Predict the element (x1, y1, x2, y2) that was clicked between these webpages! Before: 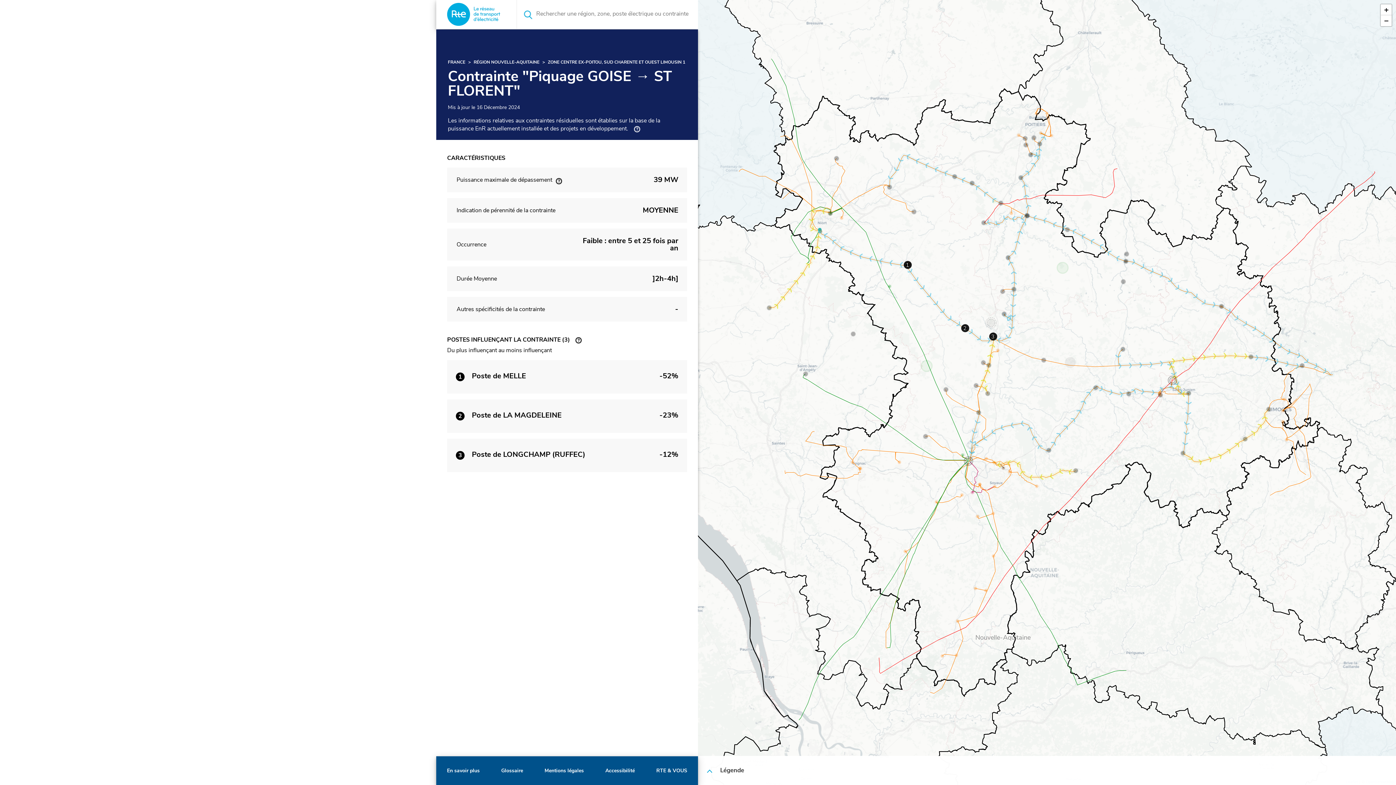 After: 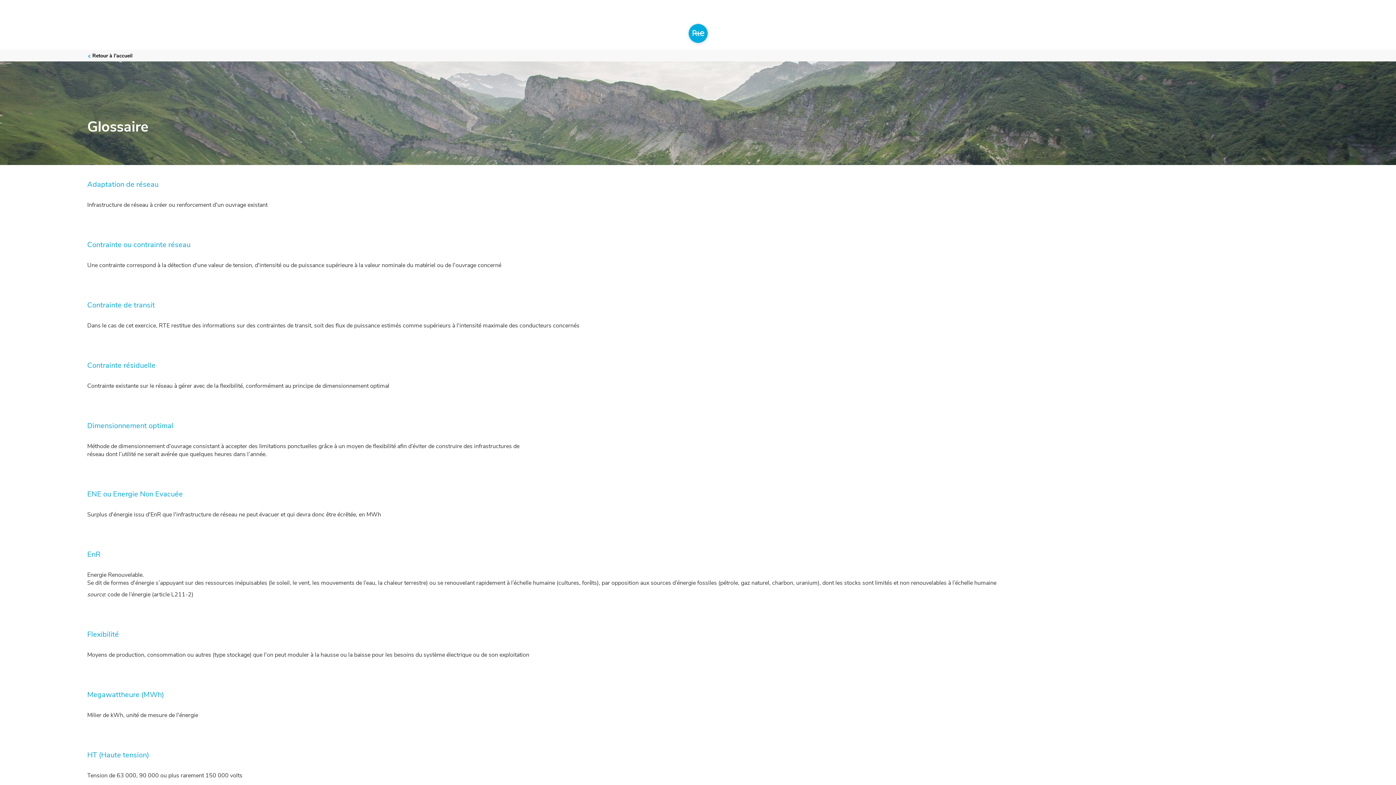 Action: label: Glossaire bbox: (495, 764, 528, 778)